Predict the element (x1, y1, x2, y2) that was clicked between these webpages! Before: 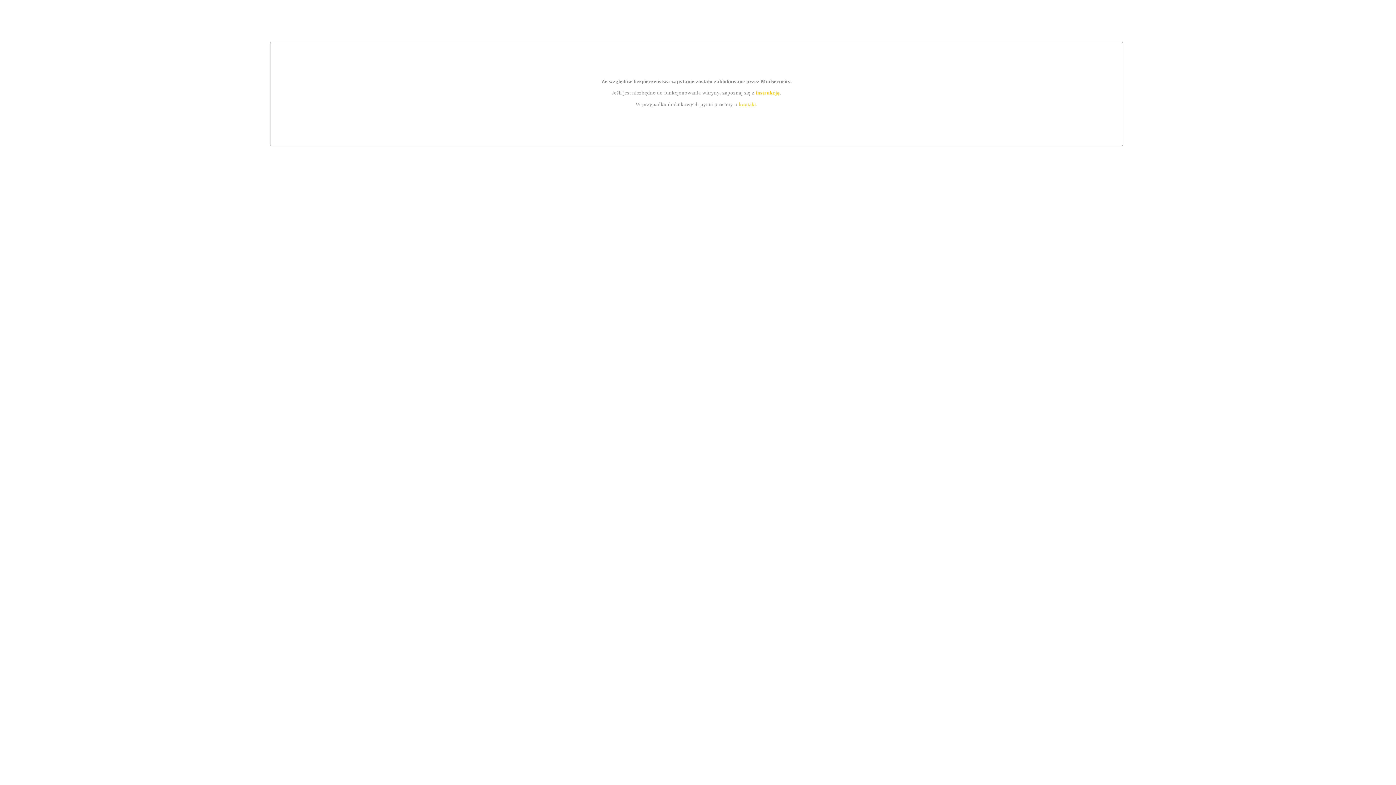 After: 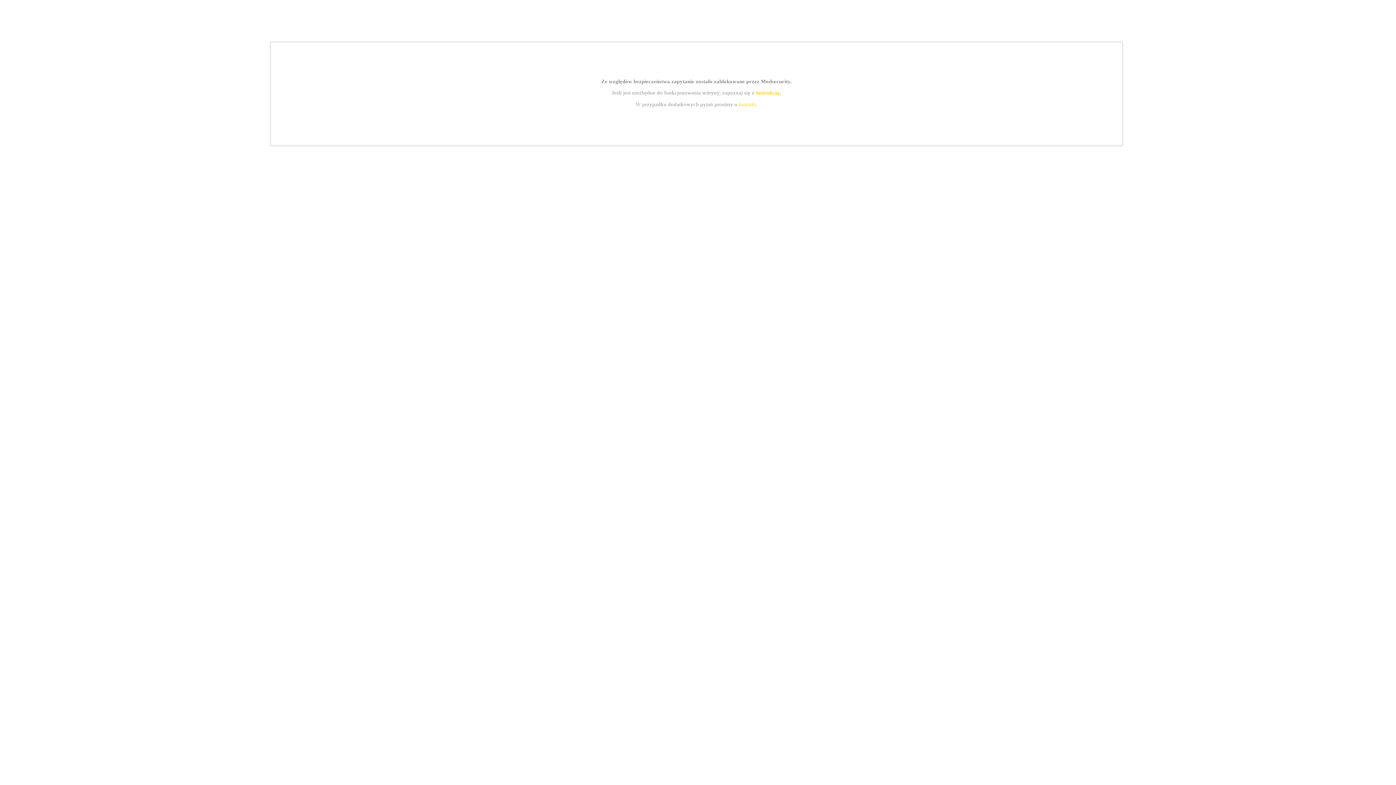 Action: bbox: (755, 89, 779, 95) label: instrukcją